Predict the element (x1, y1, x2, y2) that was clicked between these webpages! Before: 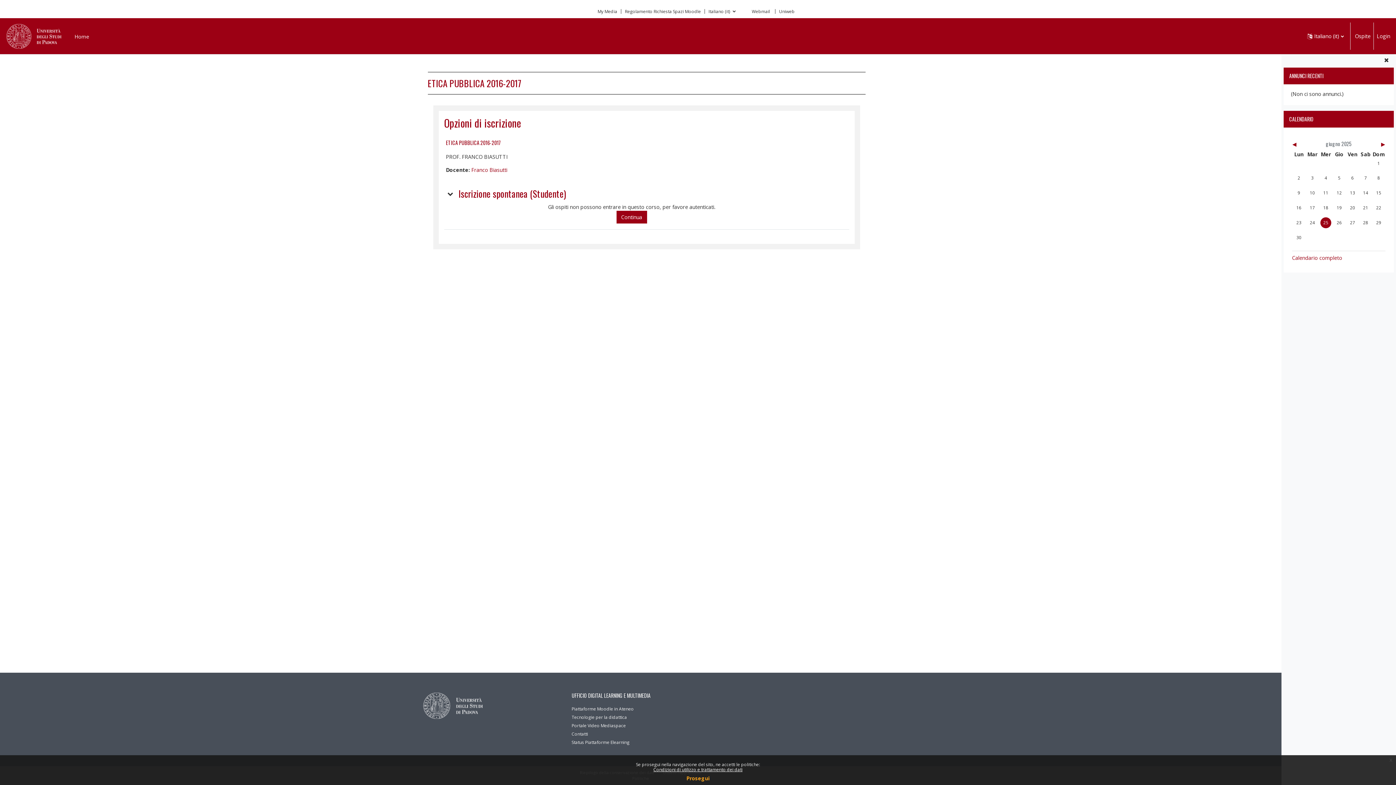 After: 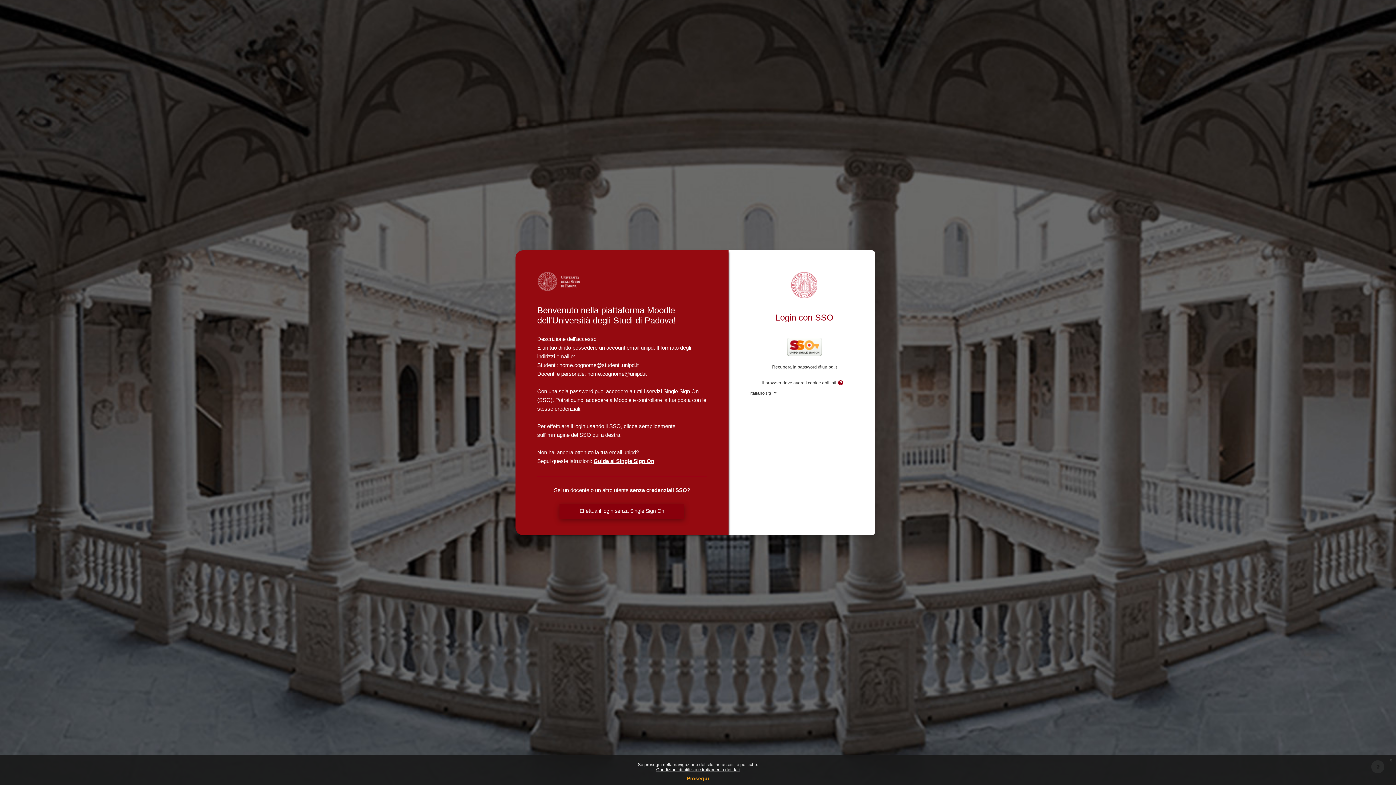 Action: bbox: (616, 210, 647, 223) label: Continua